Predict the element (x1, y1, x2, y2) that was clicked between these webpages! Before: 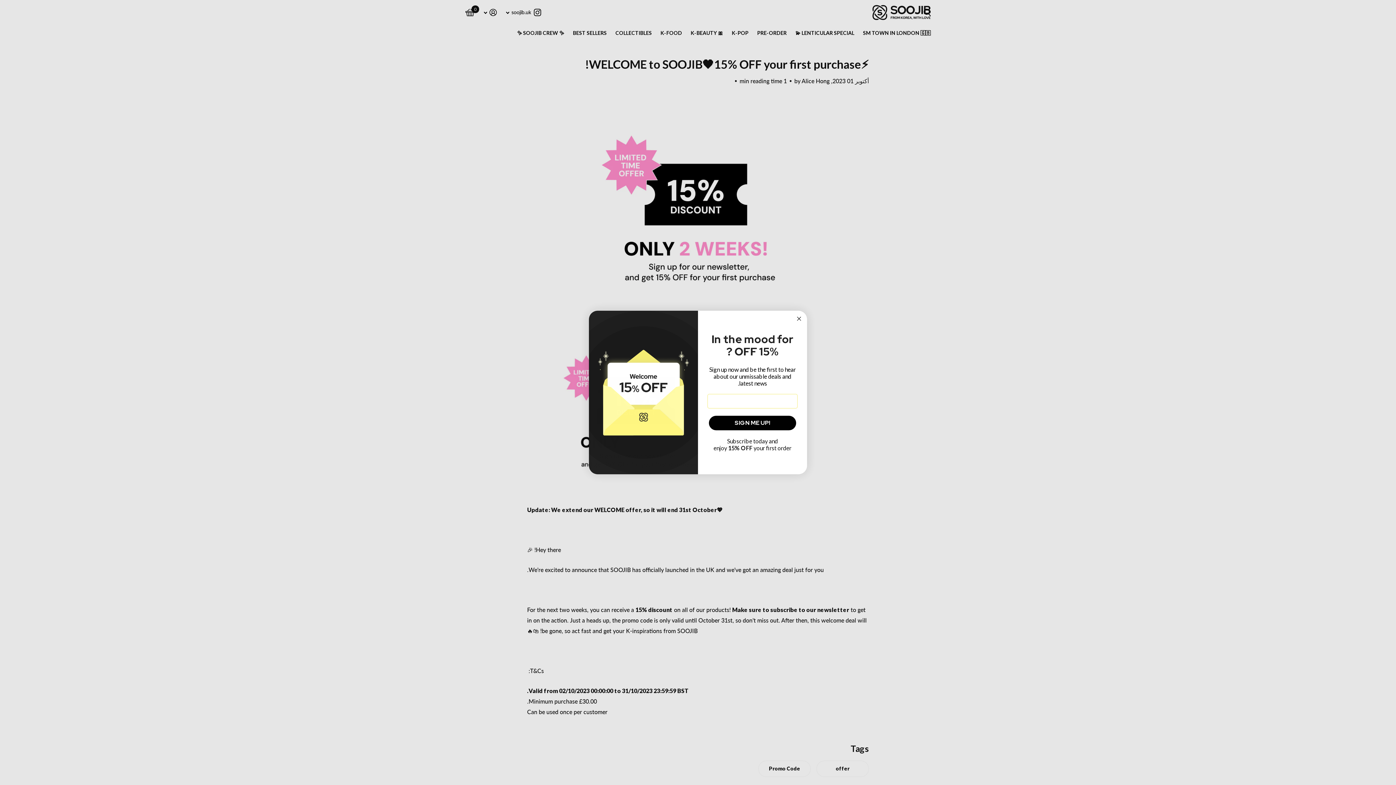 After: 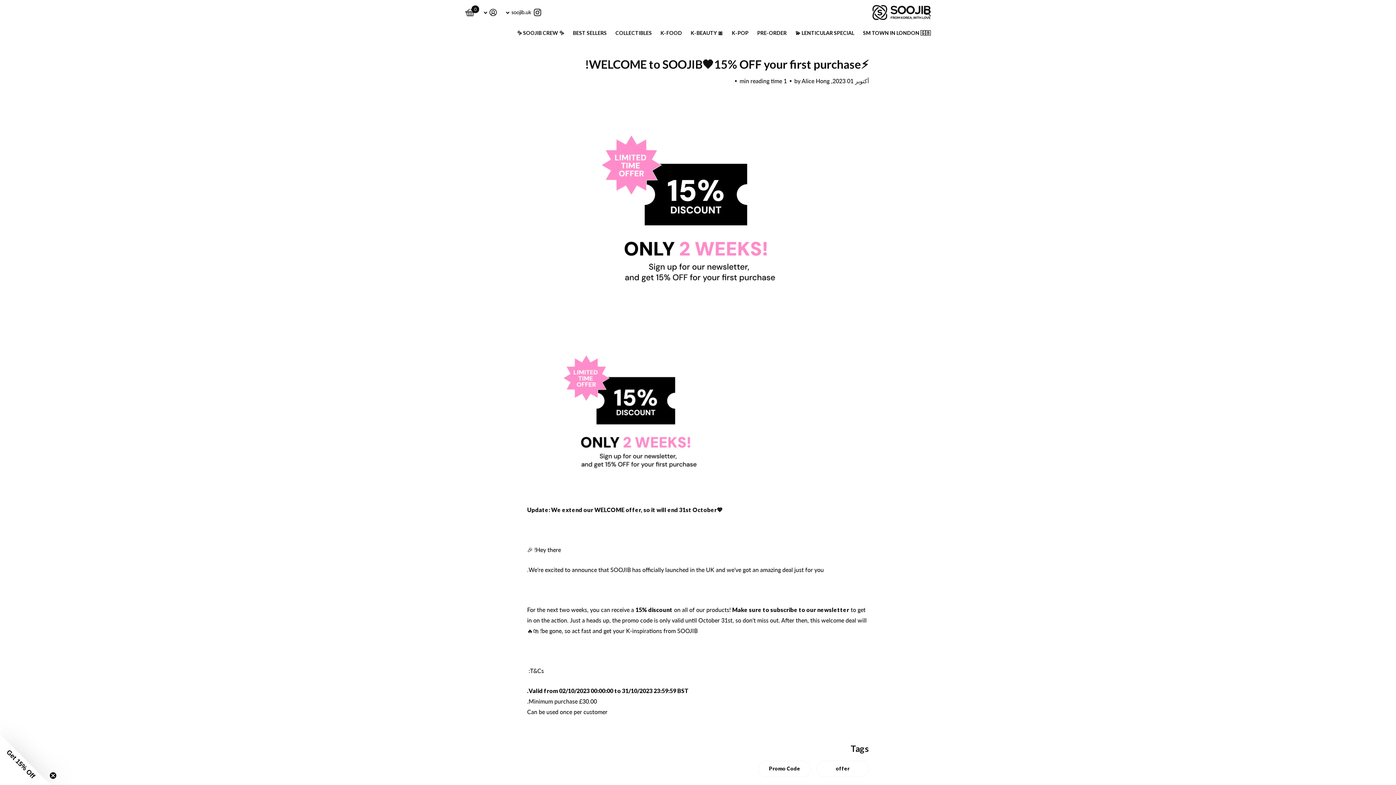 Action: bbox: (794, 314, 803, 323) label: Close dialog